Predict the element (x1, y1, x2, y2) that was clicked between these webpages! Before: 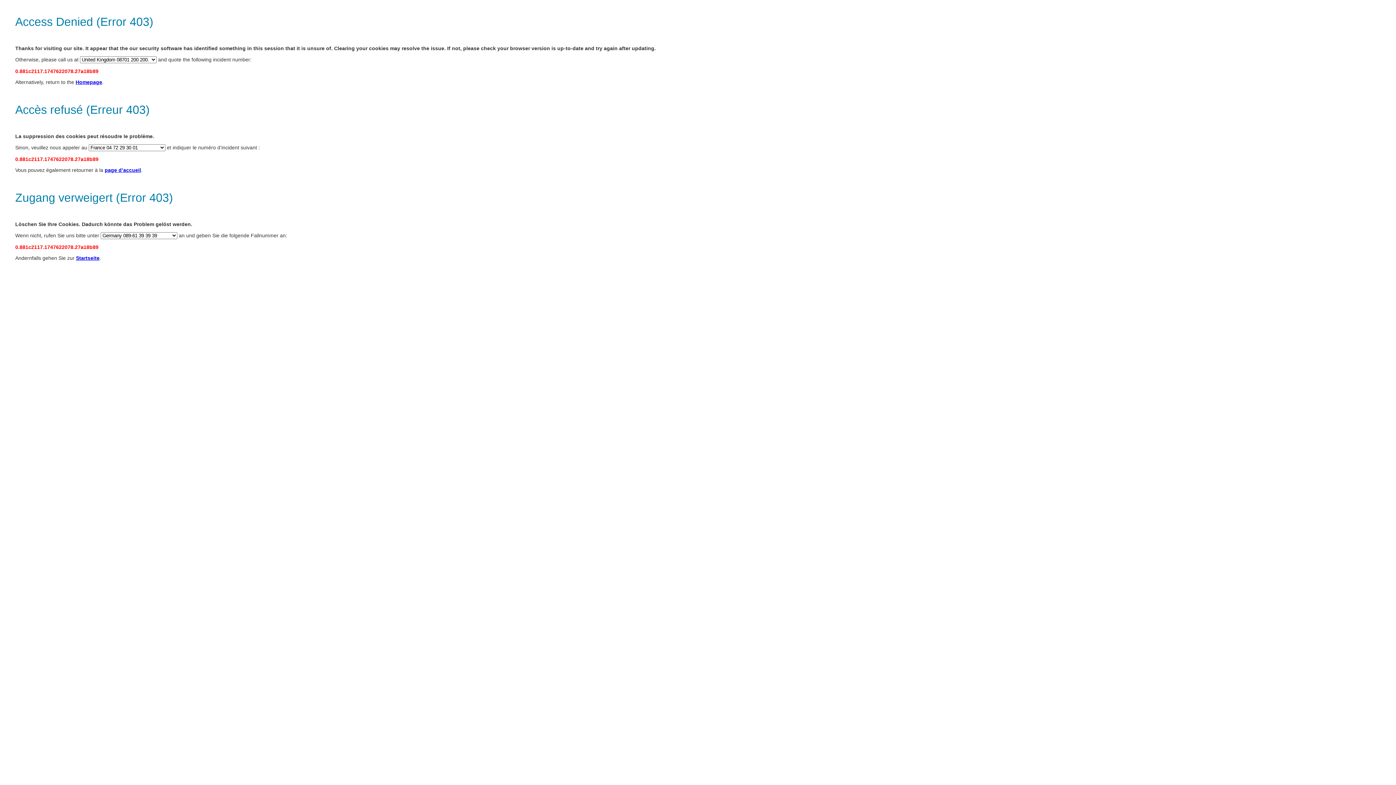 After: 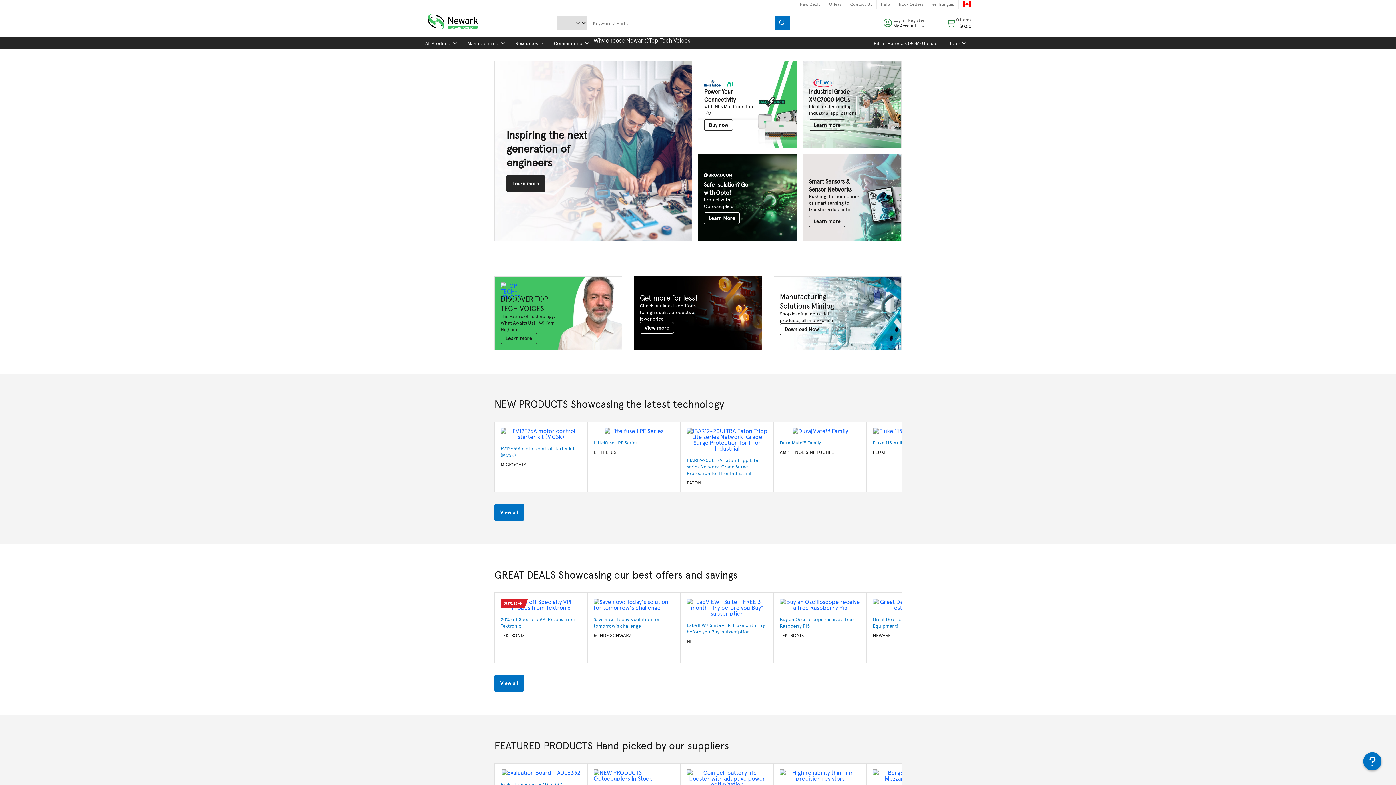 Action: bbox: (75, 79, 102, 85) label: Homepage